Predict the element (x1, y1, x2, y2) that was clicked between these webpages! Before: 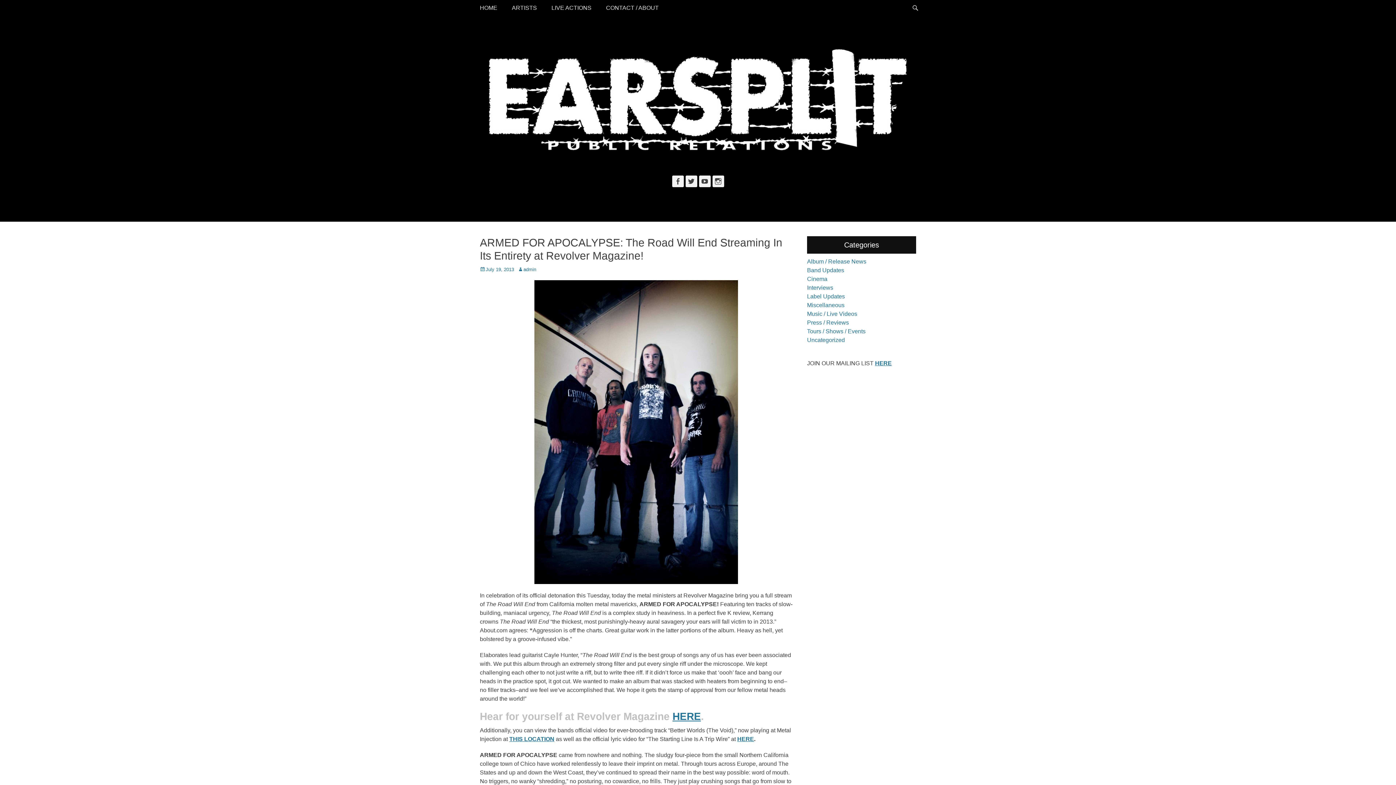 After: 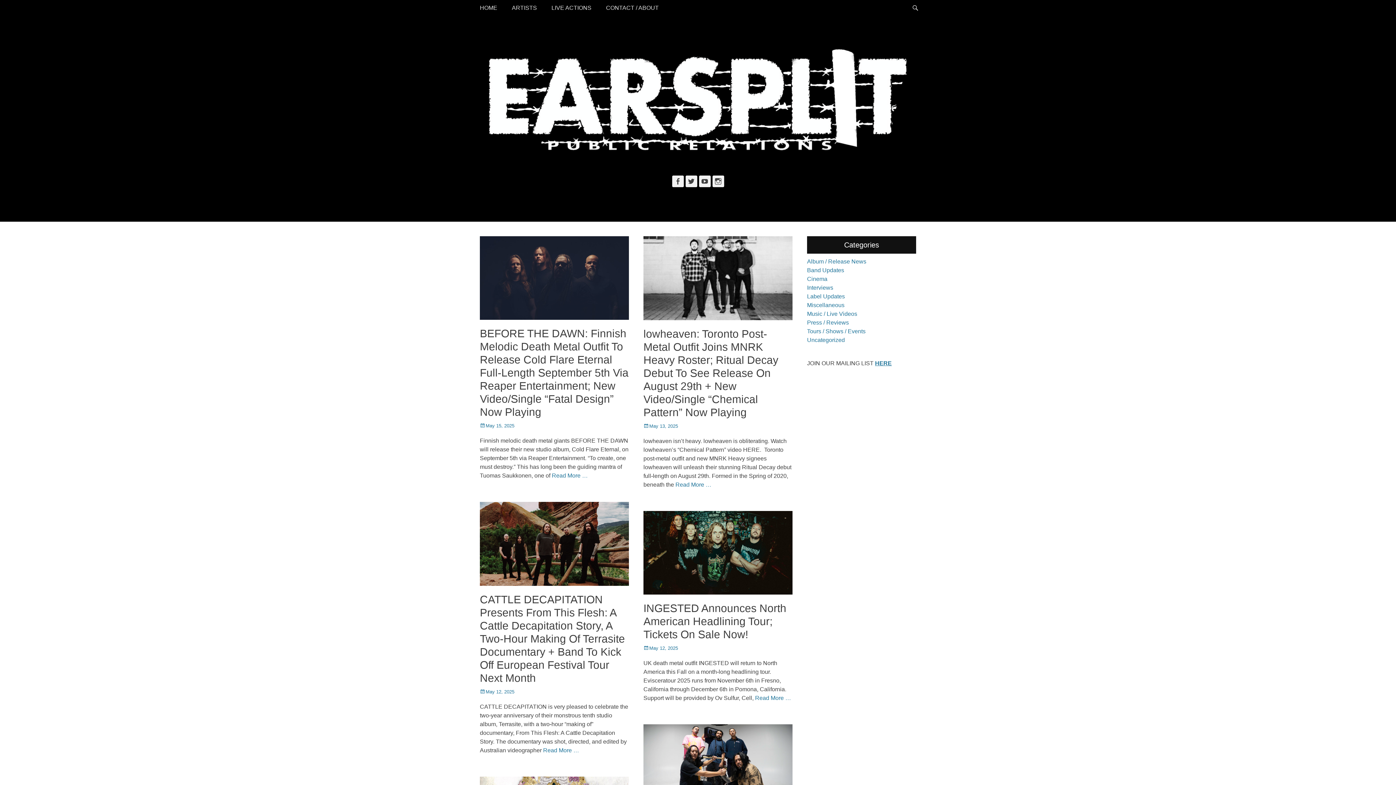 Action: bbox: (807, 275, 827, 282) label: Cinema